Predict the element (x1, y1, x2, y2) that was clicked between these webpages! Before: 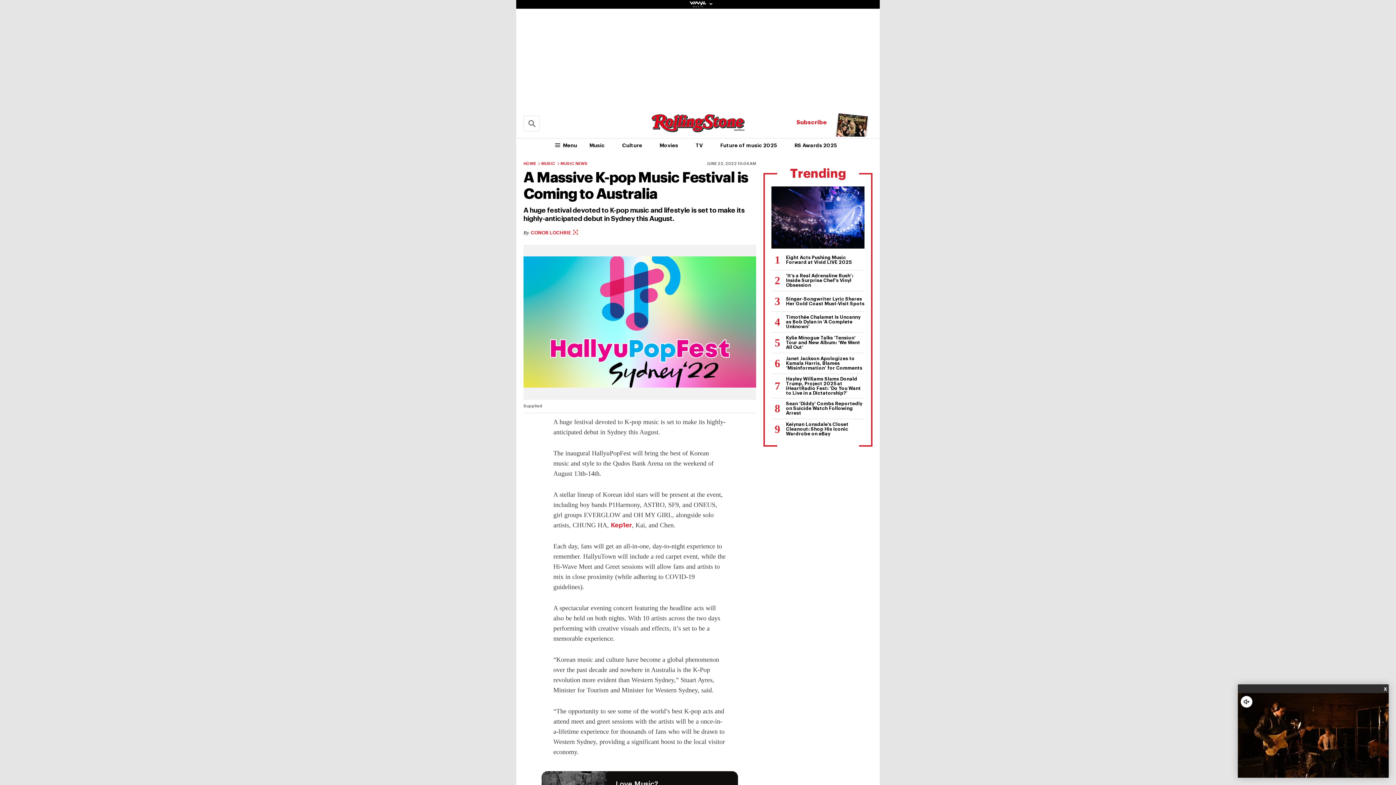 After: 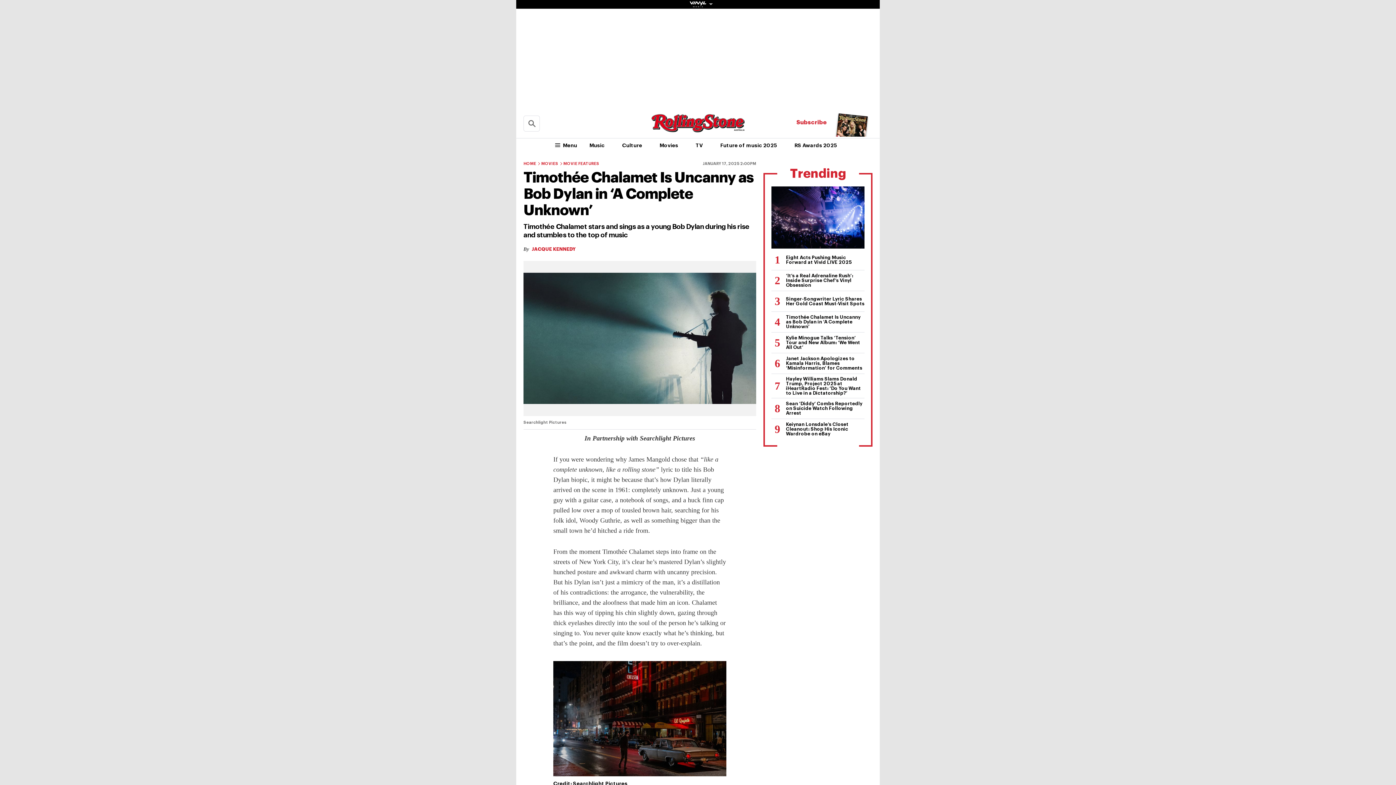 Action: label: Timothée Chalamet Is Uncanny as Bob Dylan in ‘A Complete Unknown’ bbox: (771, 311, 864, 332)